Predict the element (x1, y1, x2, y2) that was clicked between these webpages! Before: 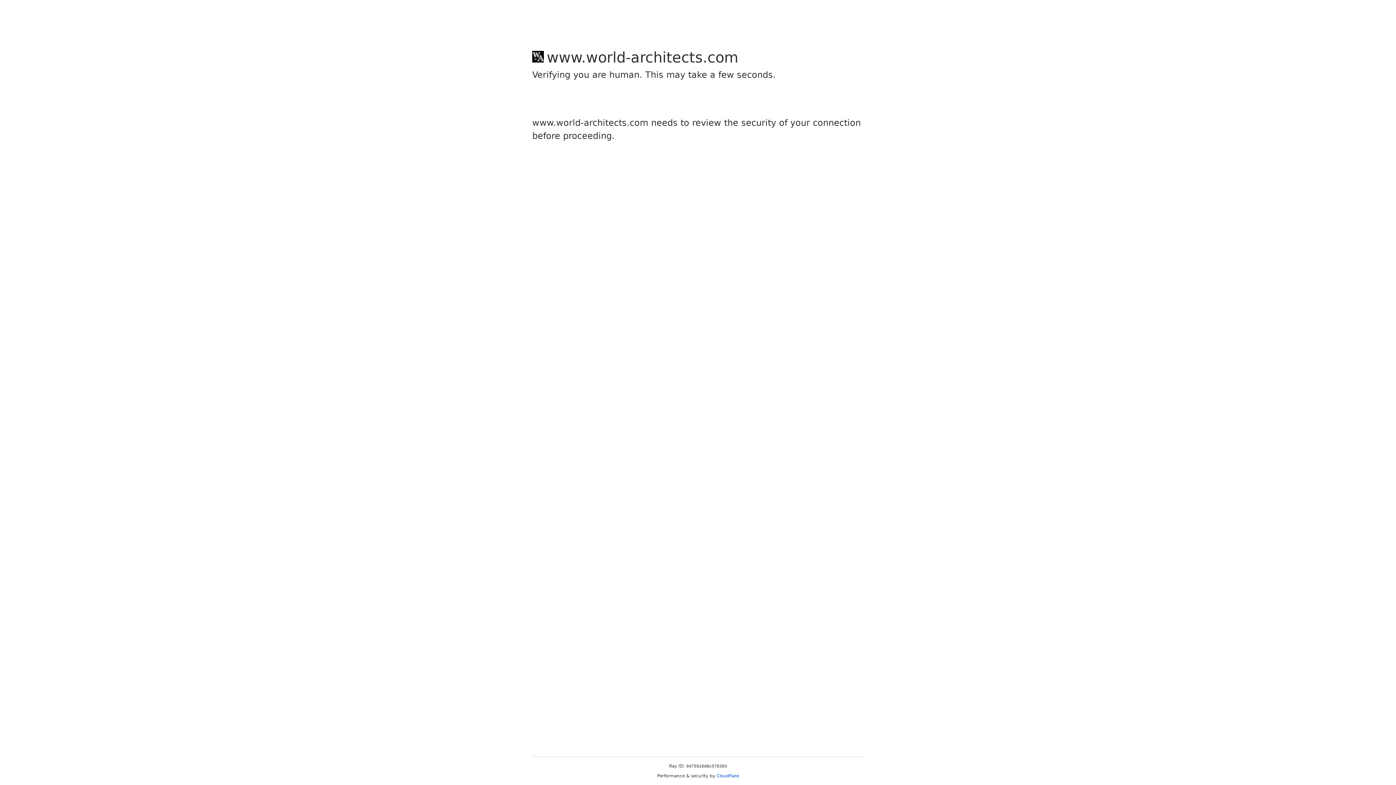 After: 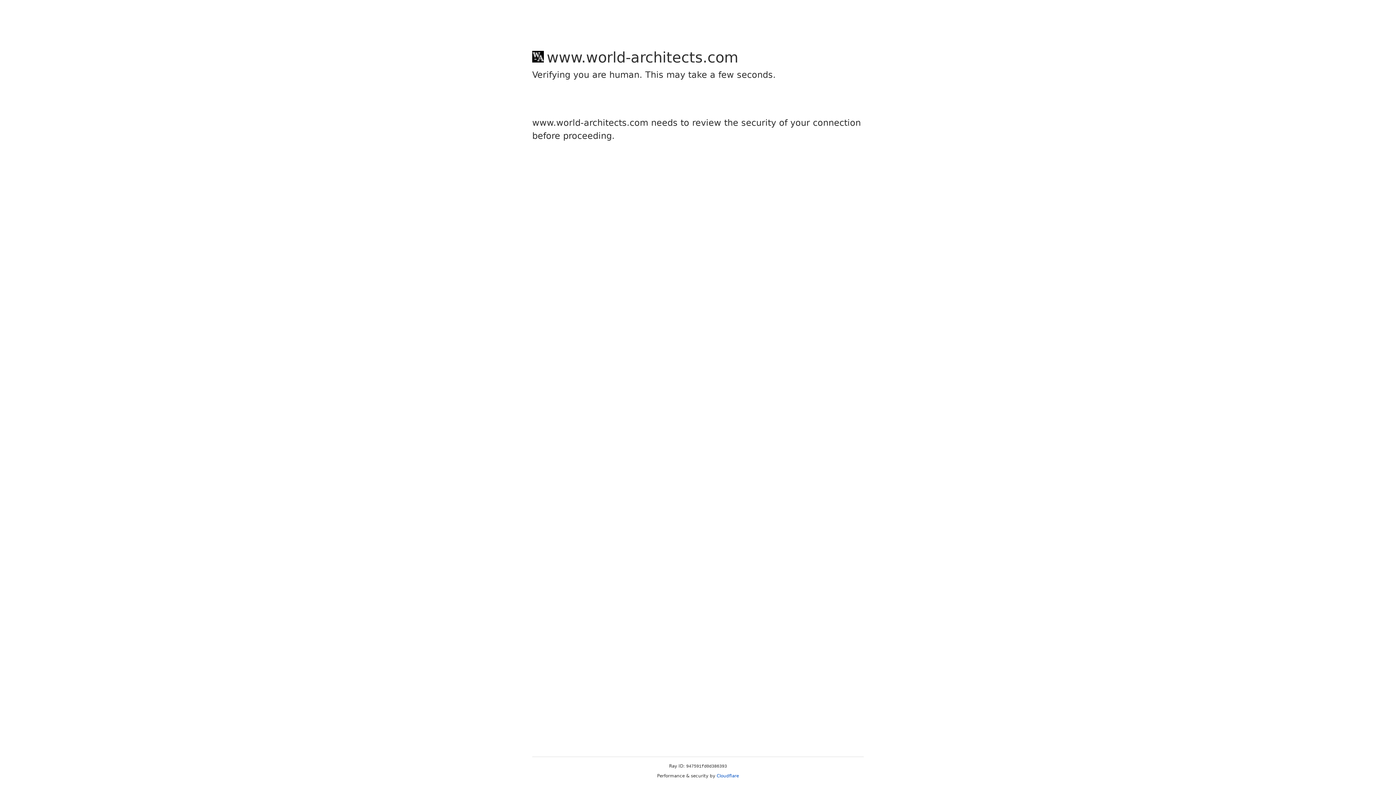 Action: label: Cloudflare bbox: (716, 773, 739, 778)